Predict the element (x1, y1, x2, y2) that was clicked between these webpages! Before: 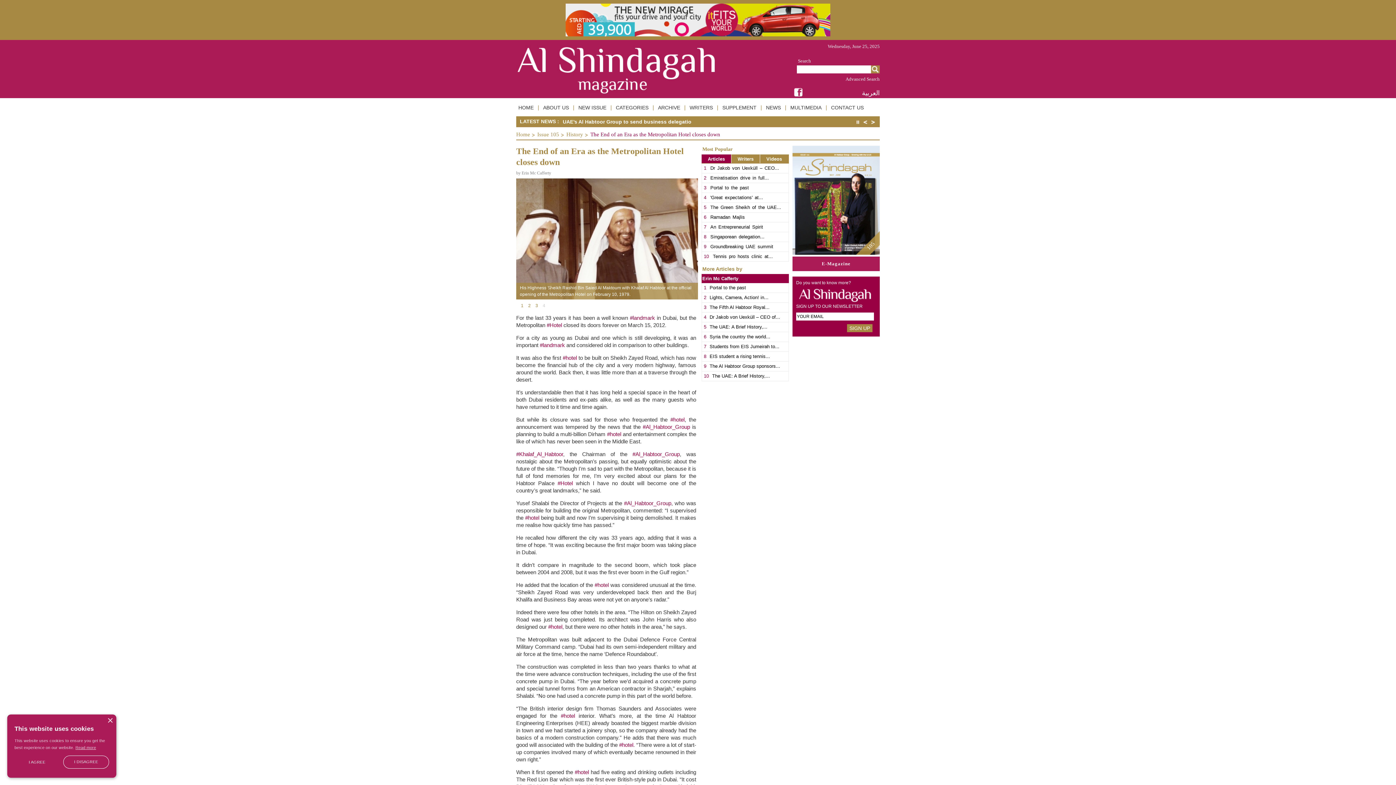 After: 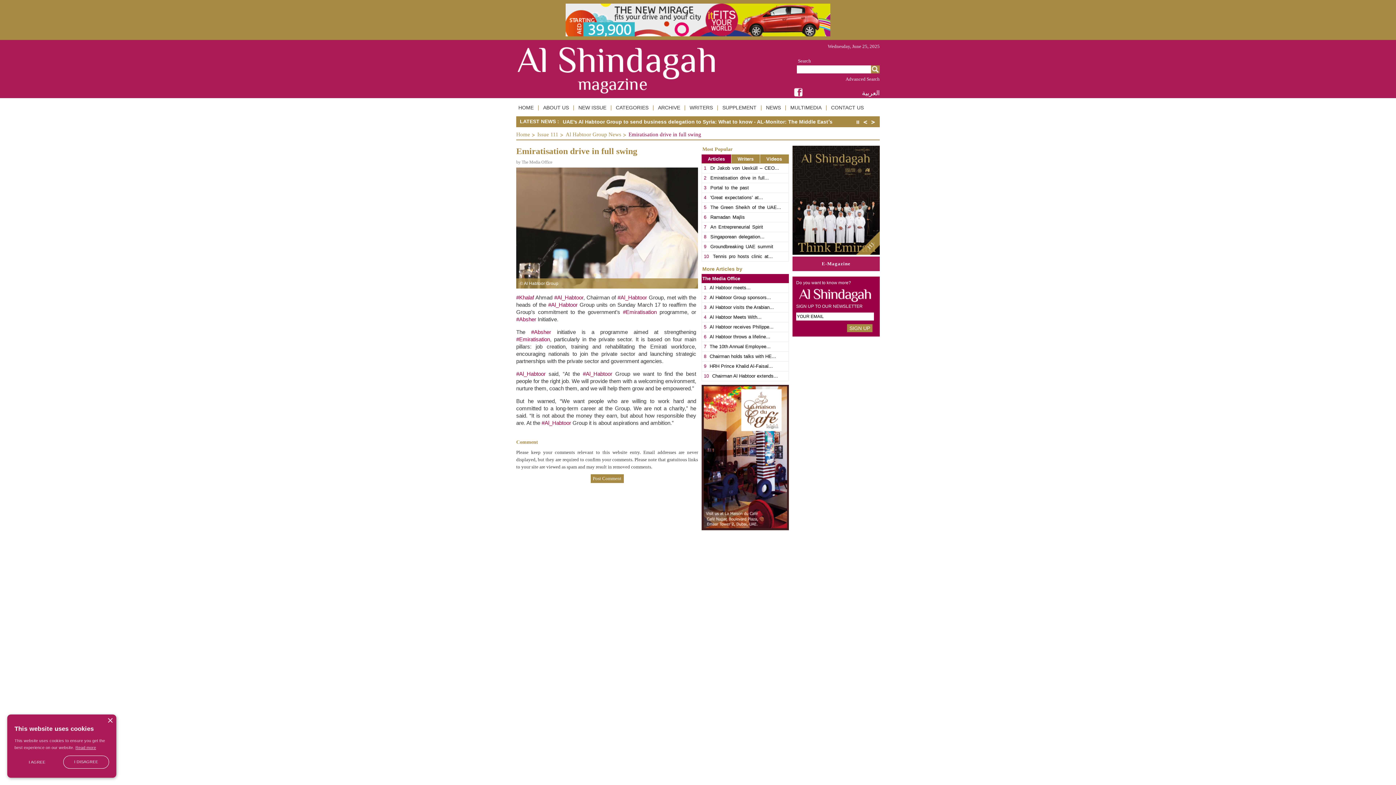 Action: bbox: (710, 173, 769, 182) label: Emiratisation drive in full...